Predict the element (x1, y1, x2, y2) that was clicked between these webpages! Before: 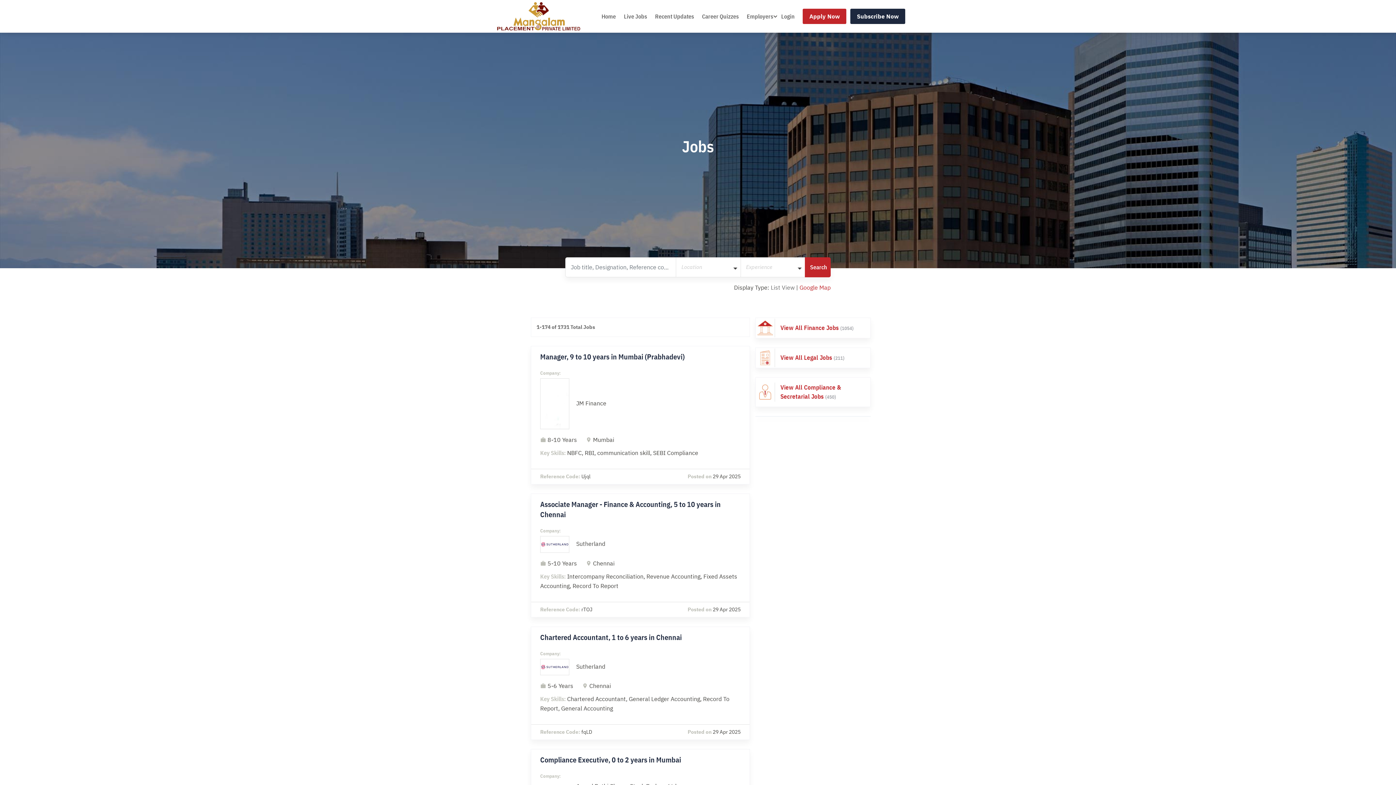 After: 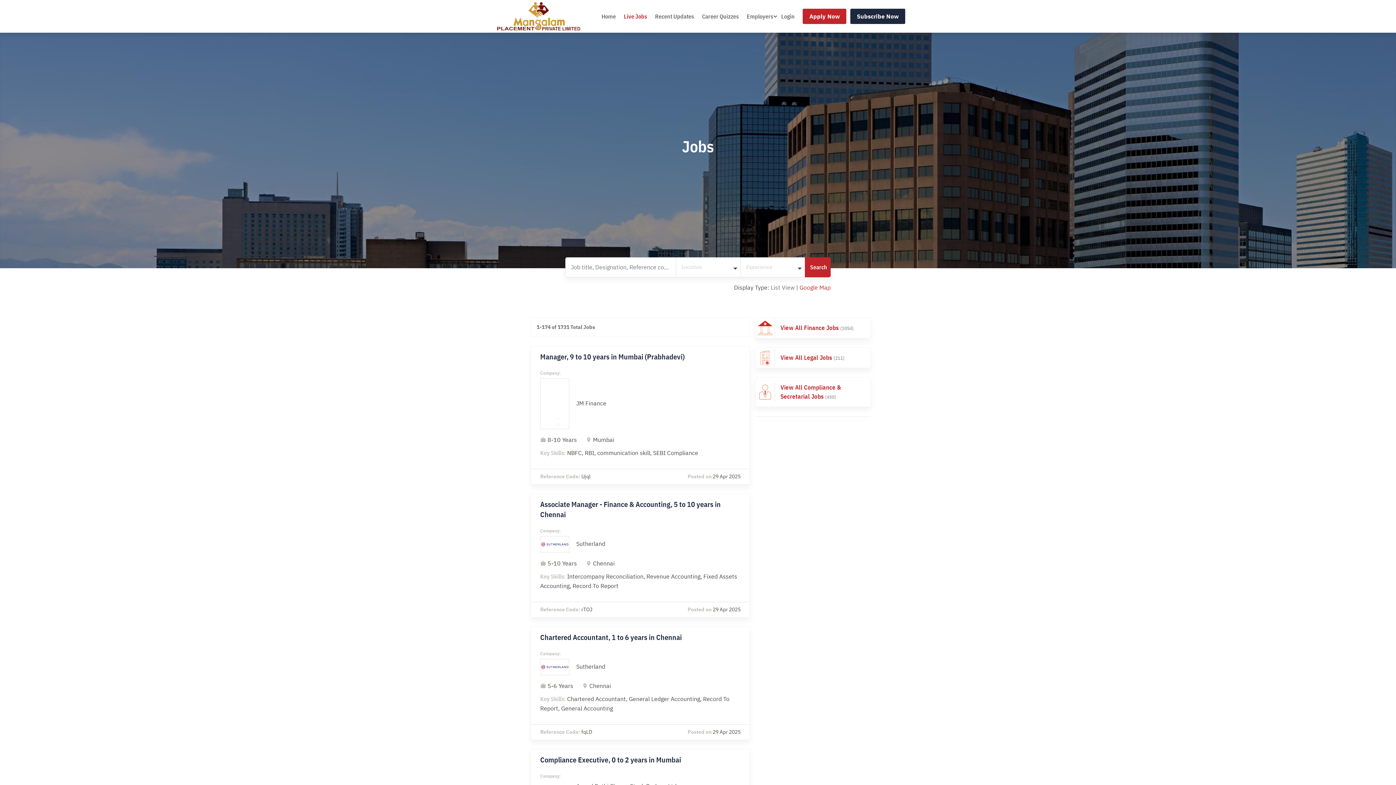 Action: bbox: (620, 1, 651, 30) label: Live Jobs